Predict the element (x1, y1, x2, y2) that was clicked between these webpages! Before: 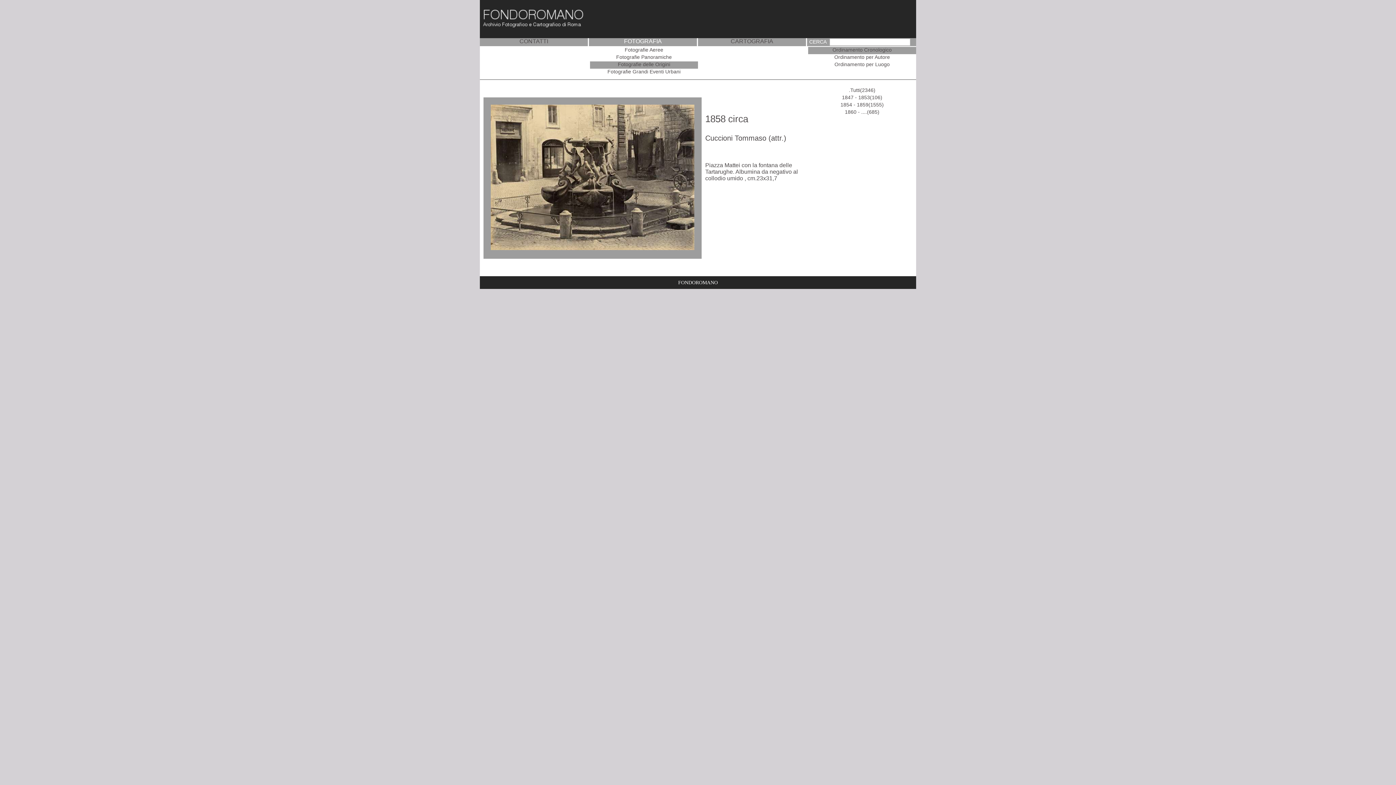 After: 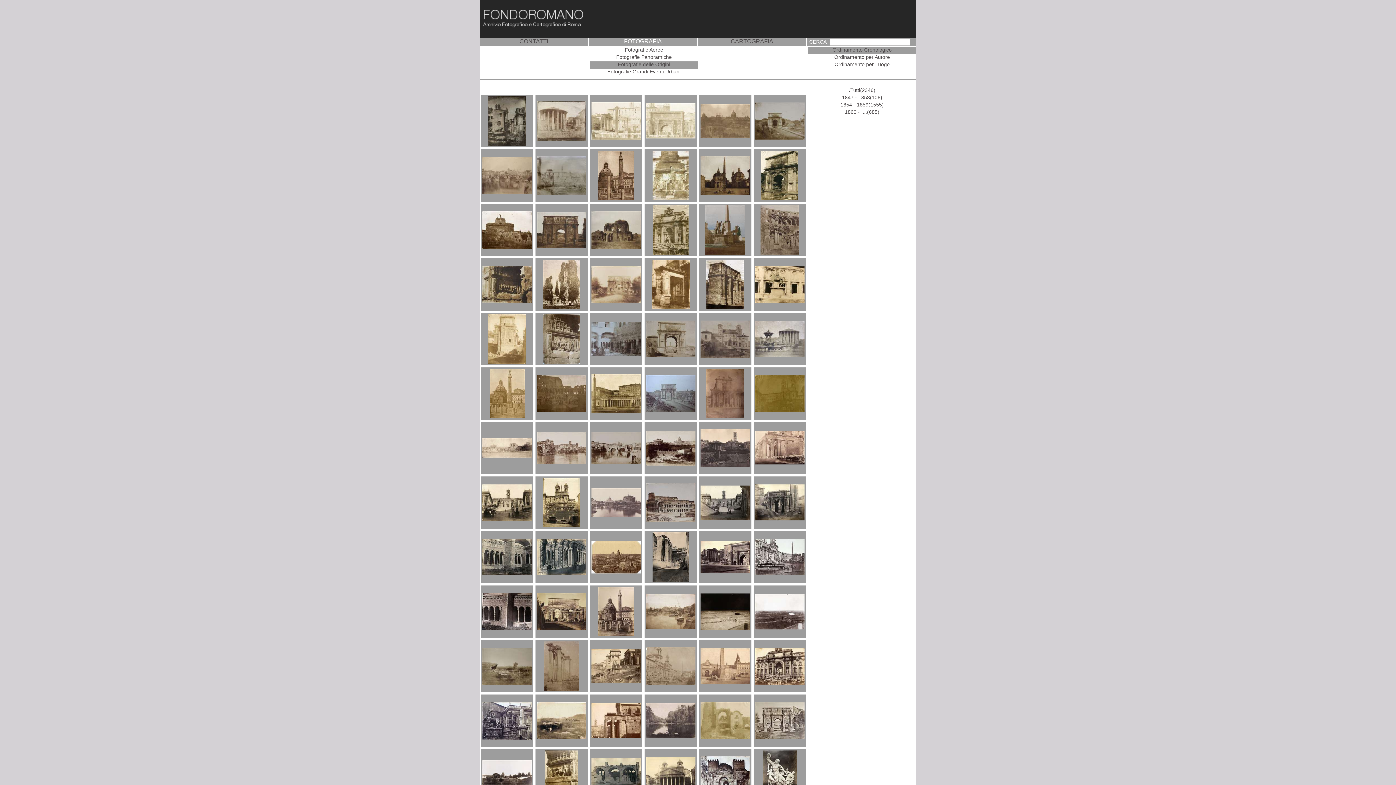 Action: label: Ordinamento Cronologico bbox: (808, 46, 916, 54)